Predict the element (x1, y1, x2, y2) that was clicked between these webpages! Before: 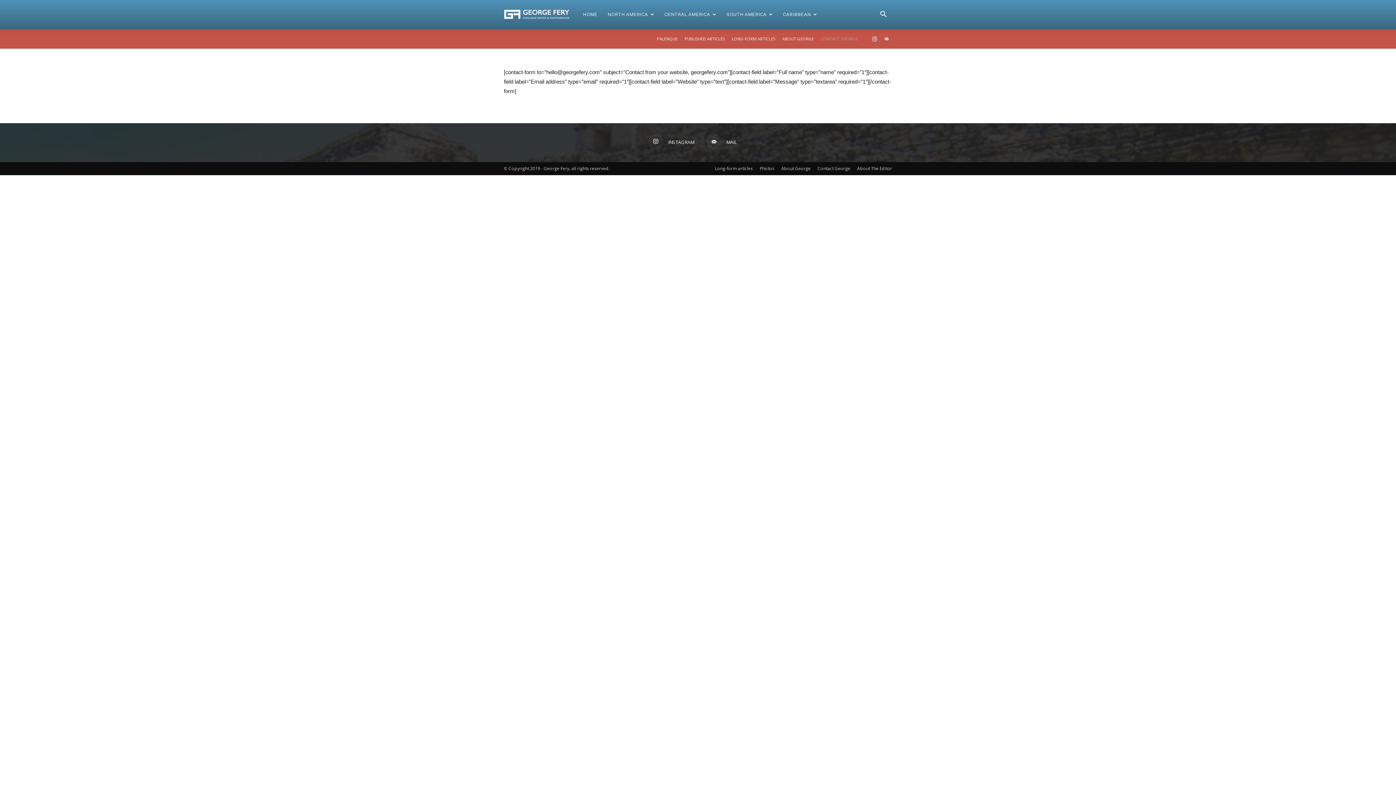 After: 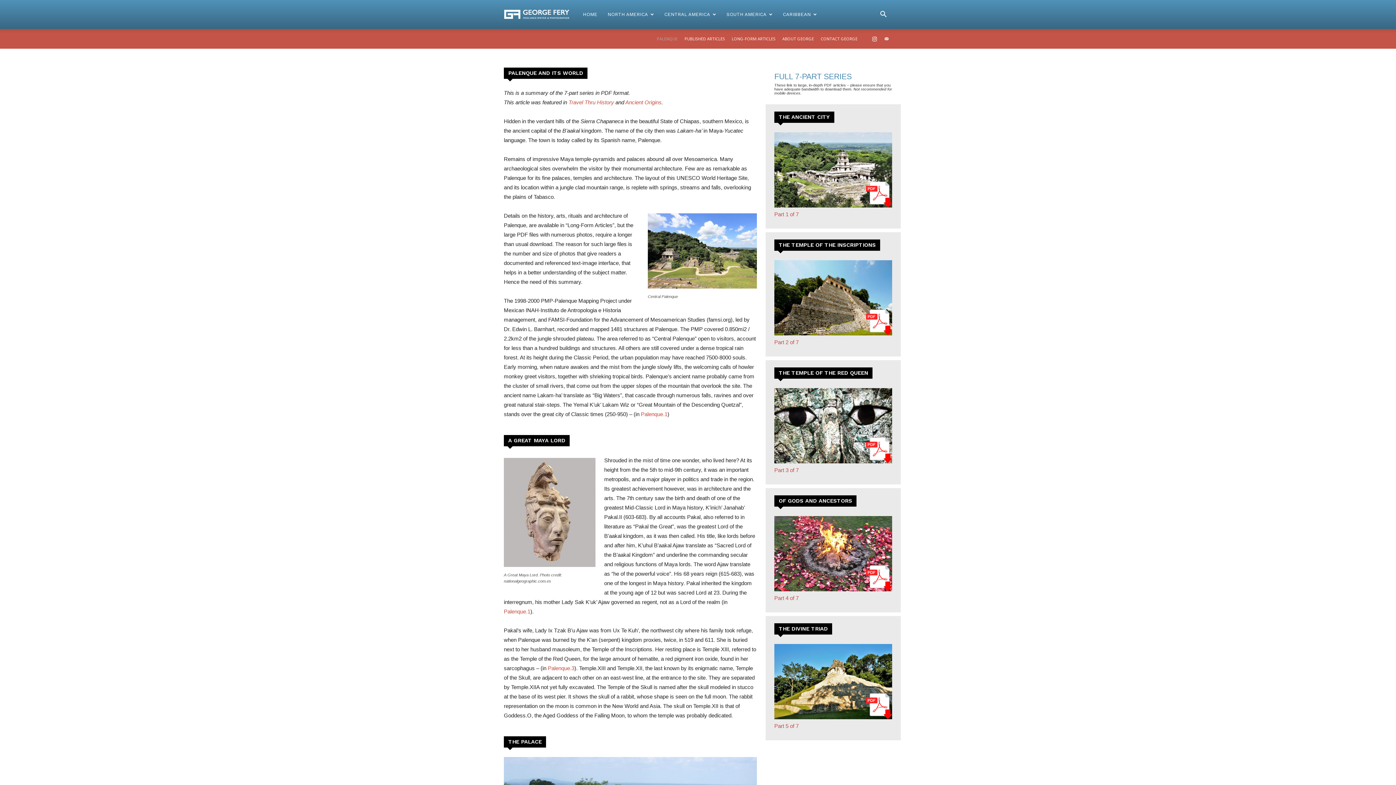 Action: bbox: (657, 36, 677, 41) label: PALENQUE